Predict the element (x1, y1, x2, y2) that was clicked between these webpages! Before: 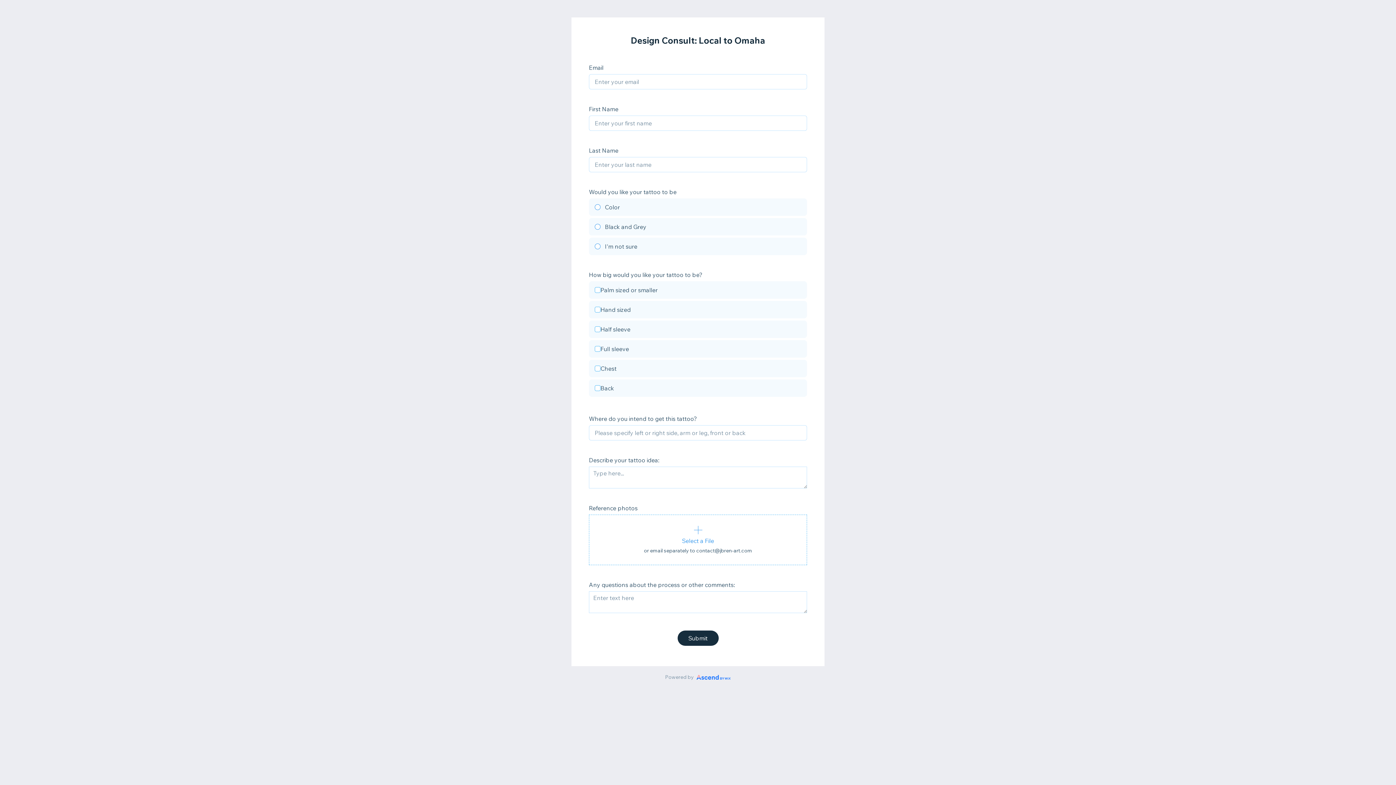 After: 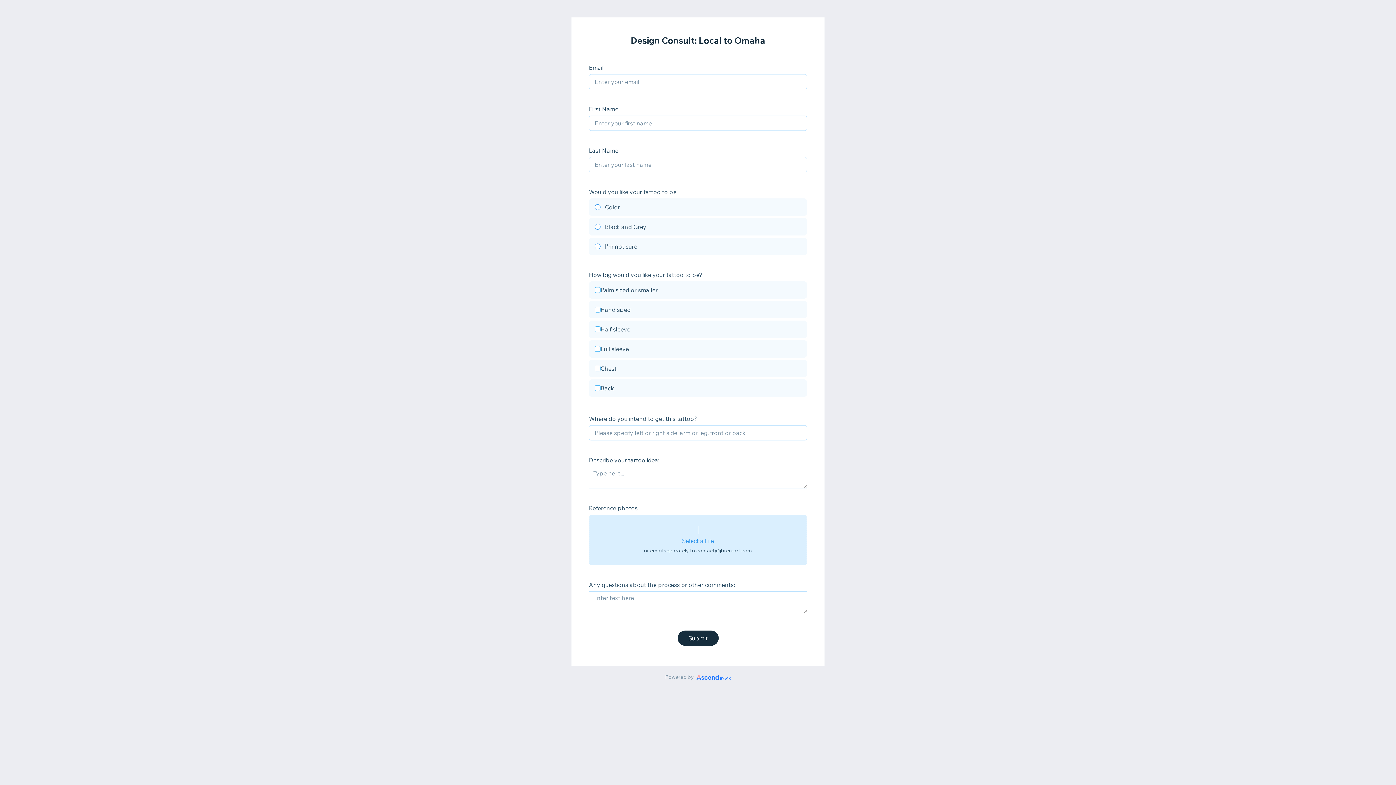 Action: bbox: (589, 514, 807, 565) label: Select a File
or email separately to contact@jbren-art.com